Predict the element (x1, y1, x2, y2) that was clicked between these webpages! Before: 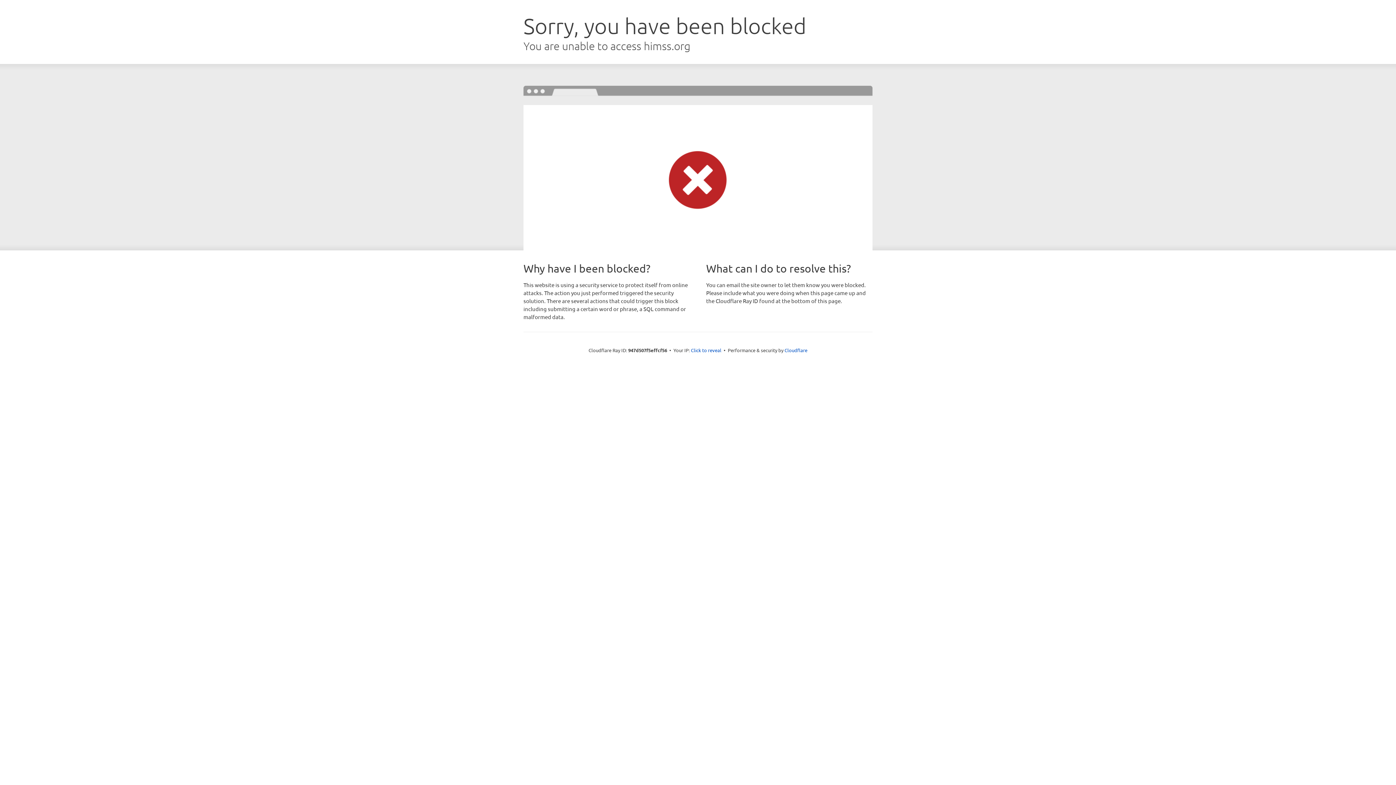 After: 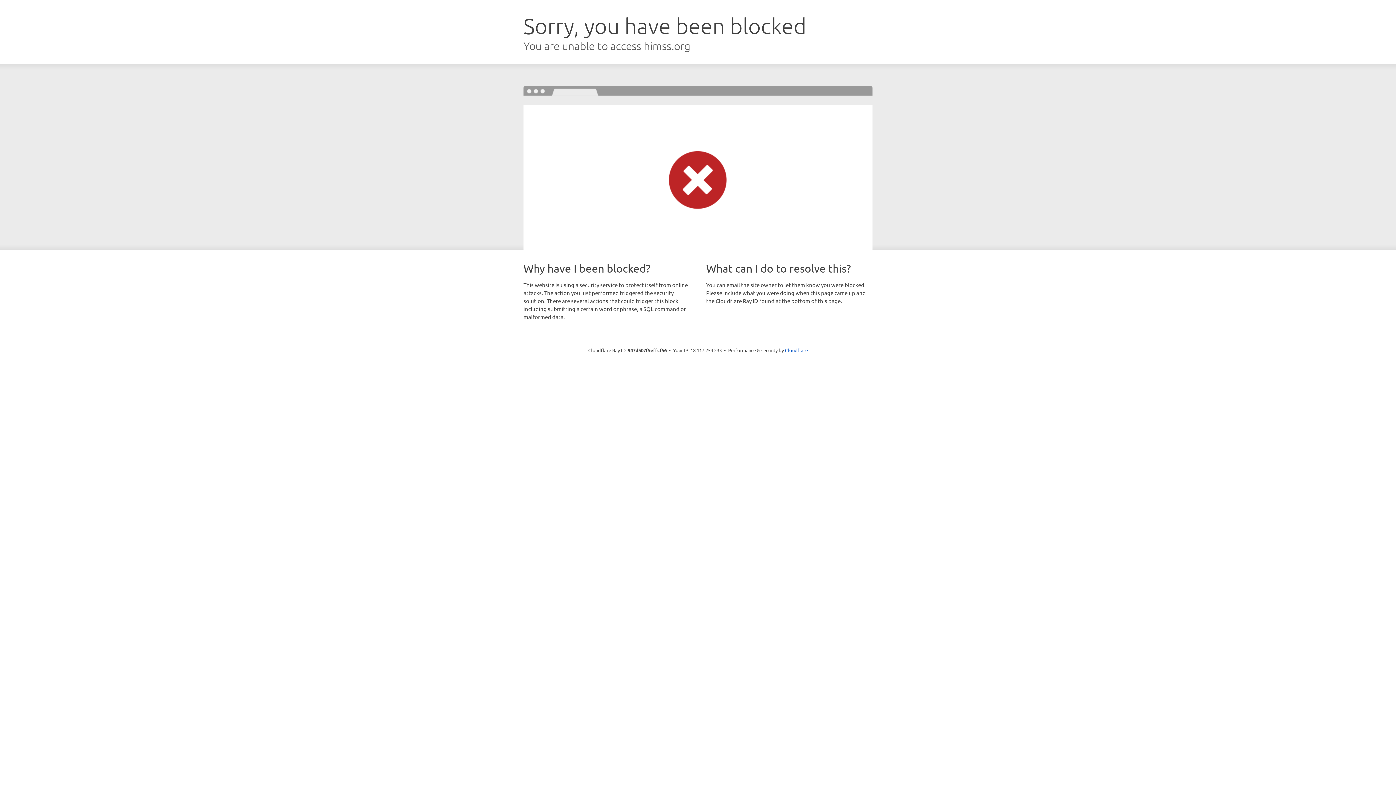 Action: bbox: (691, 346, 721, 353) label: Click to reveal